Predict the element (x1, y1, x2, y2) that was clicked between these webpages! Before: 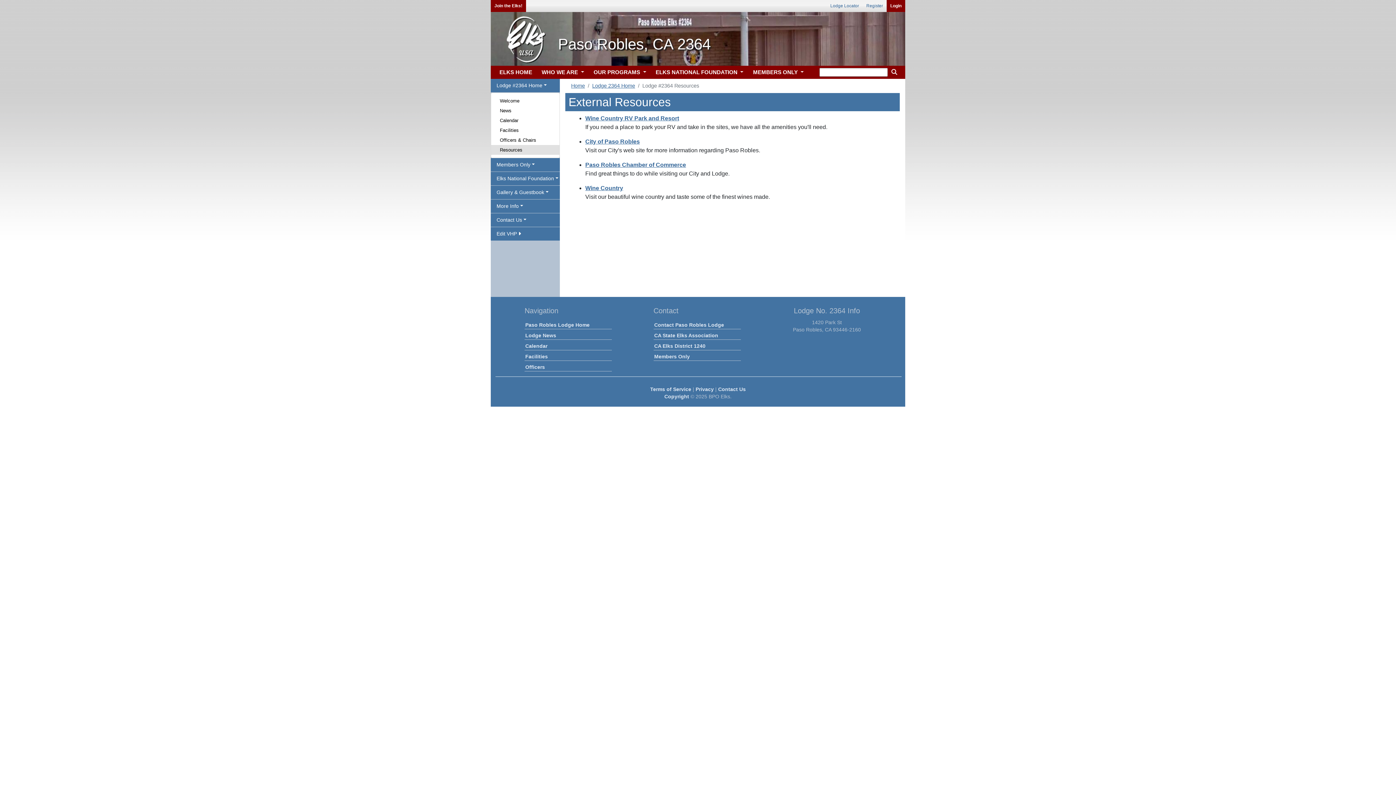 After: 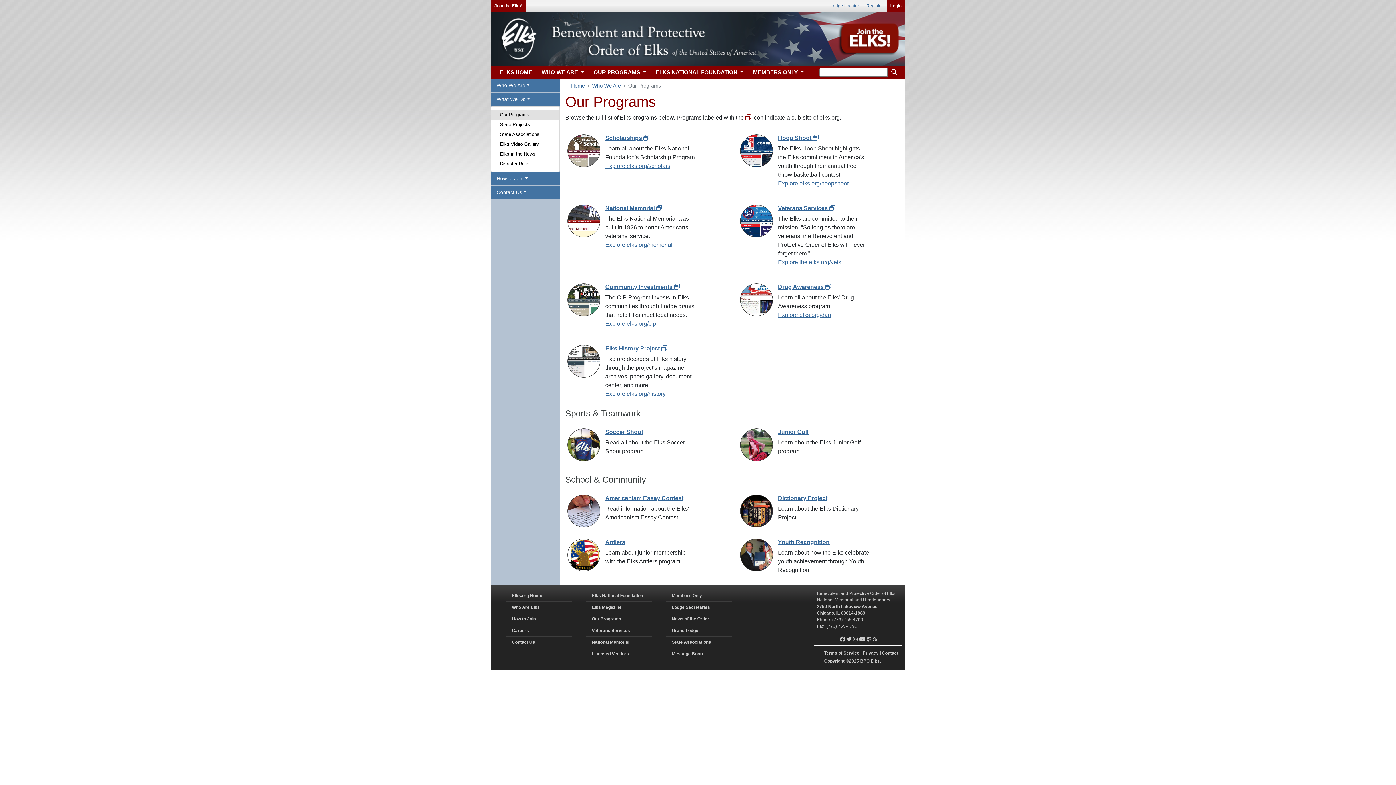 Action: label: OUR PROGRAMS  bbox: (590, 65, 647, 79)